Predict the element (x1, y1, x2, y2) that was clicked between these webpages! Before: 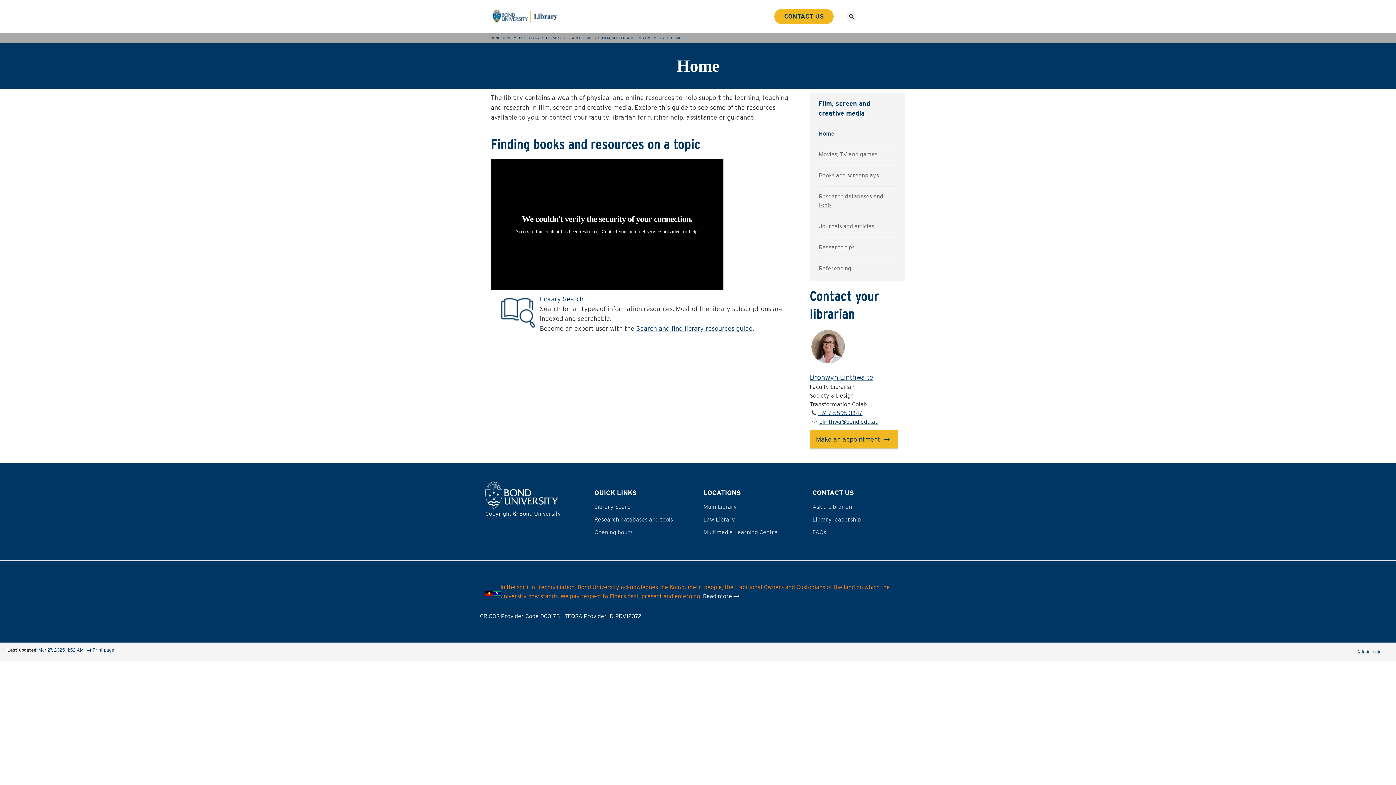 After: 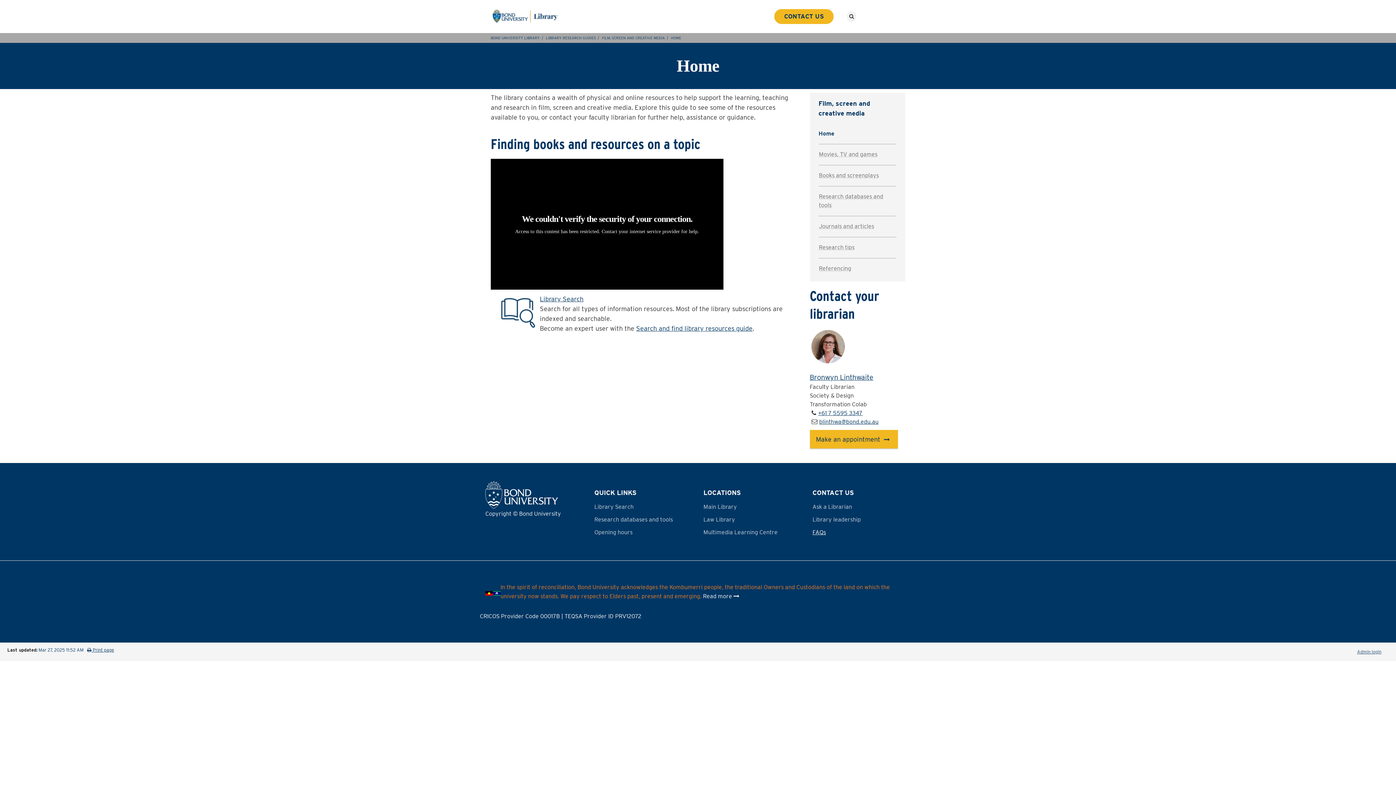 Action: bbox: (812, 526, 910, 538) label: FAQs